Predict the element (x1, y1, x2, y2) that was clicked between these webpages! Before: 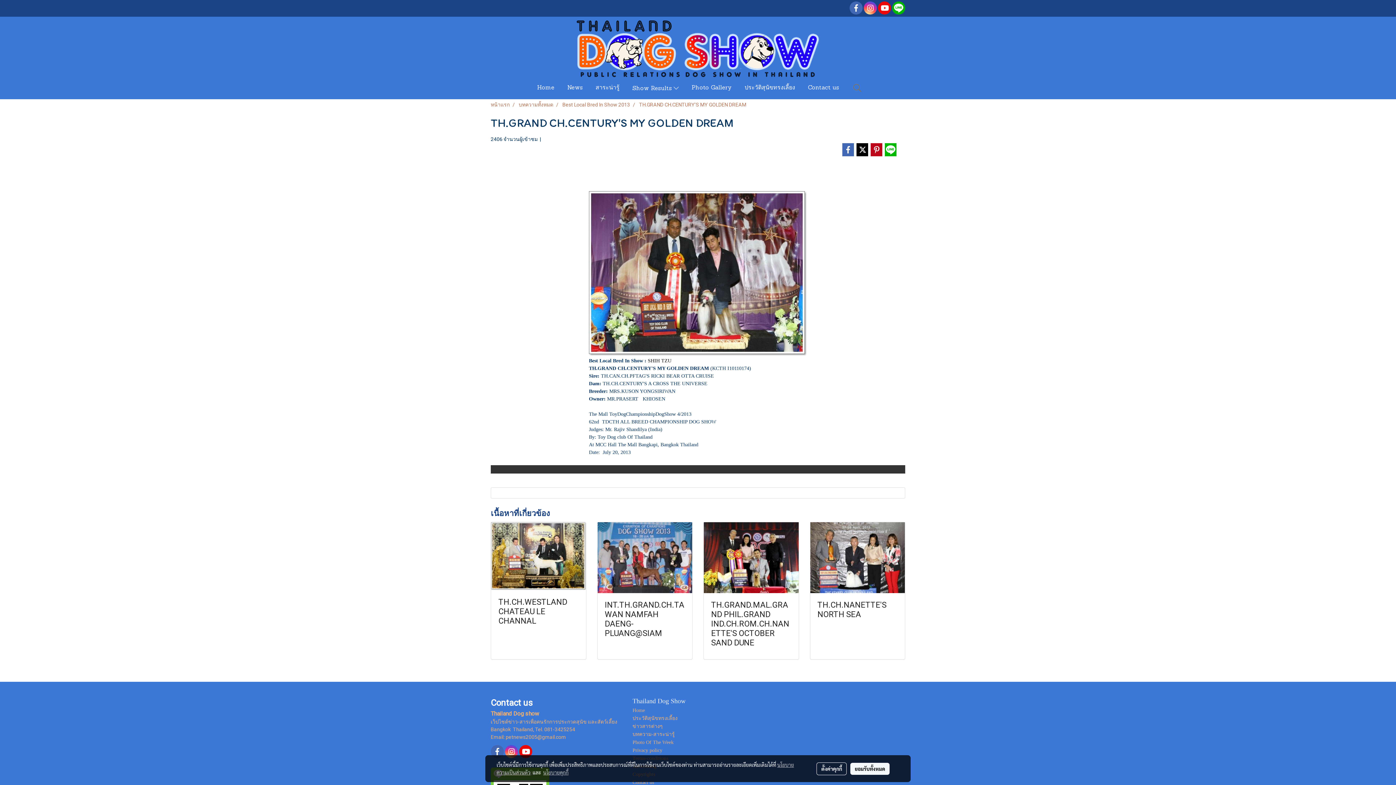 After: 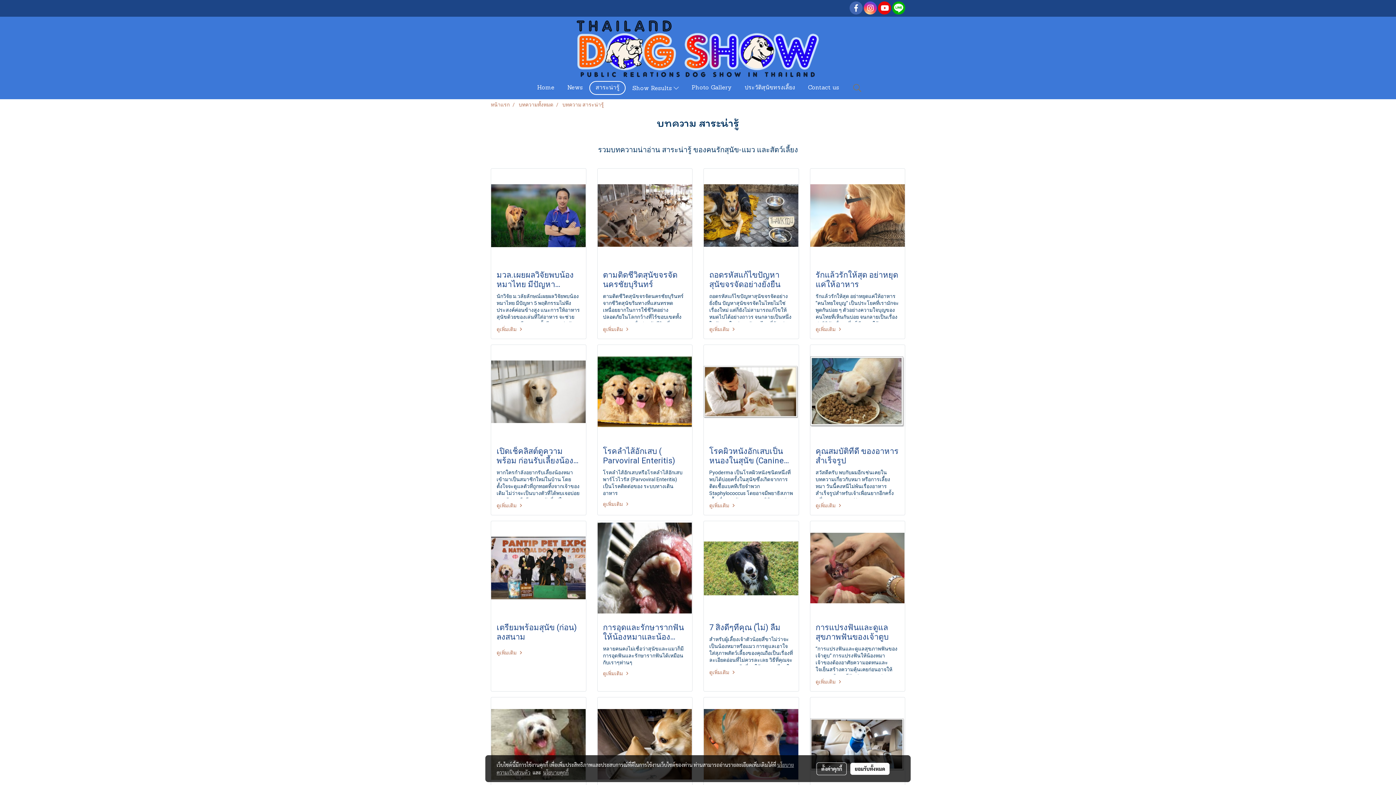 Action: label: สาระน่ารู้ bbox: (589, 80, 625, 94)